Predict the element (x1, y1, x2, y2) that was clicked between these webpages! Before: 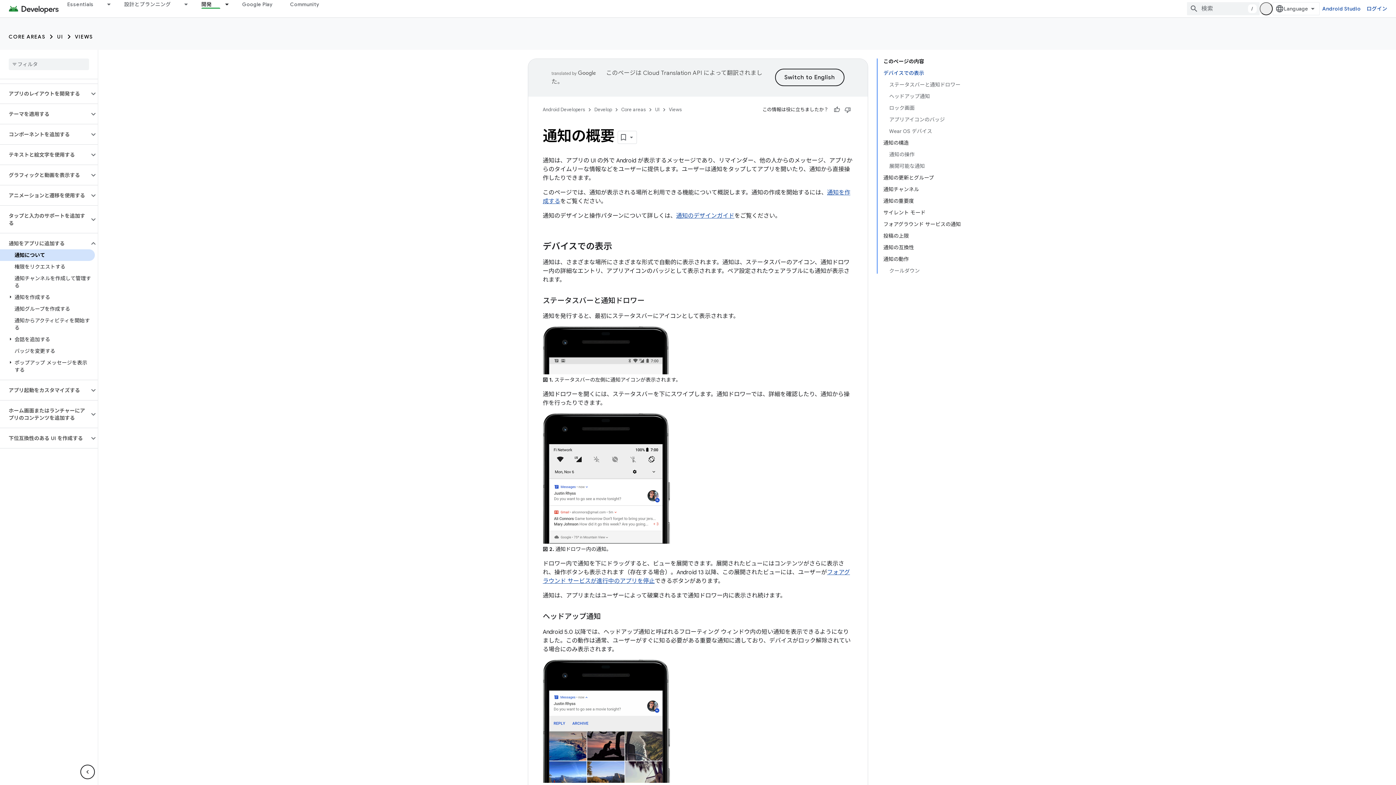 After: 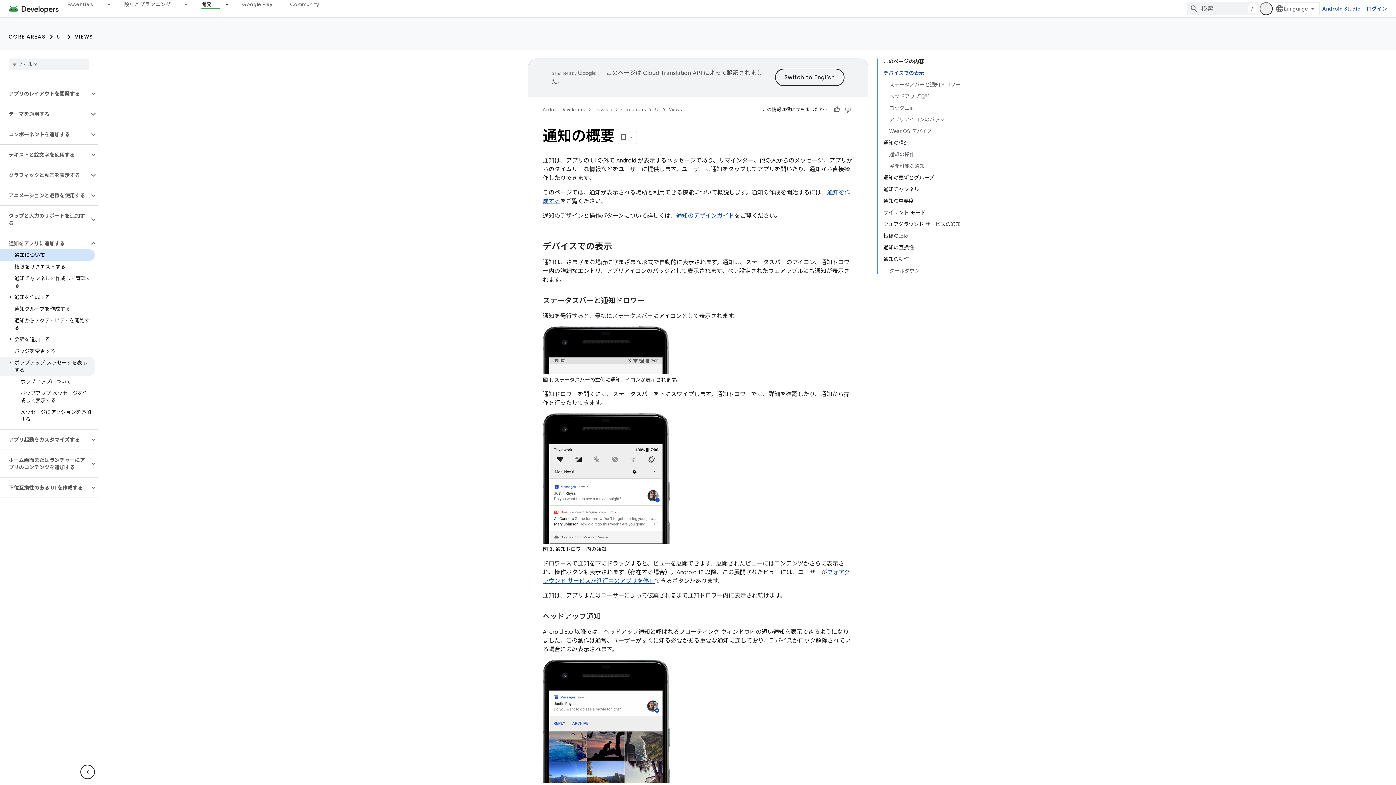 Action: bbox: (0, 357, 94, 376) label: ポップアップ メッセージを表示する